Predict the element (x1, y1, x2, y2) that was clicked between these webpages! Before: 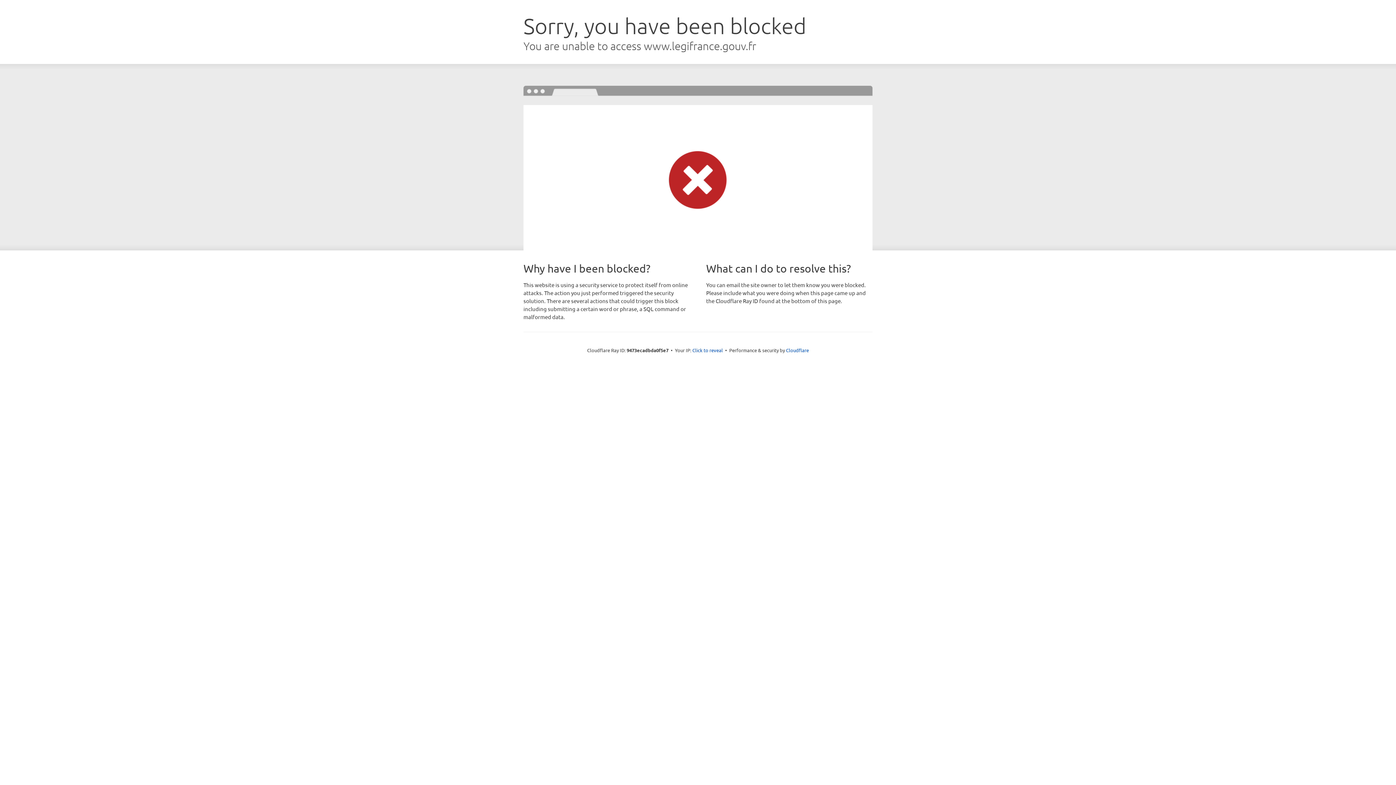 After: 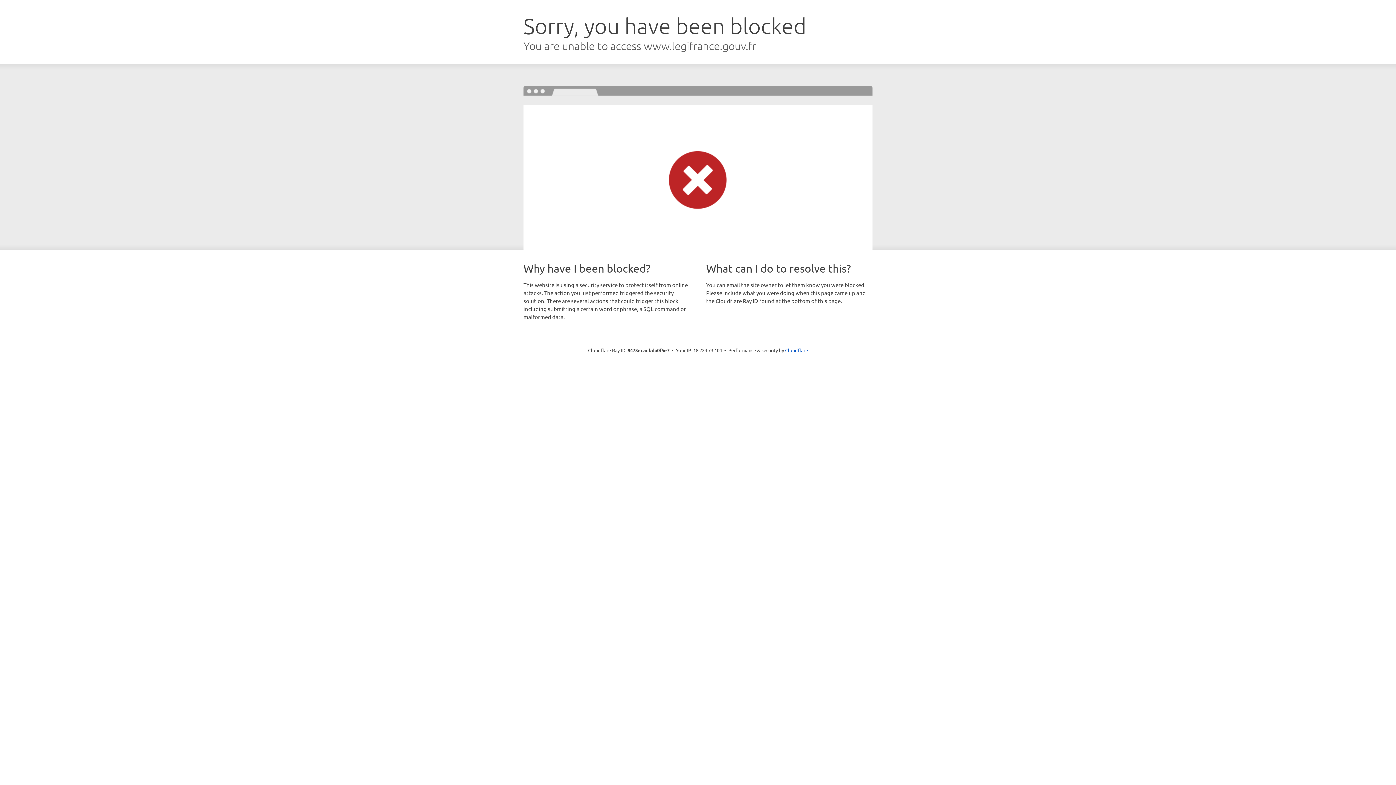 Action: bbox: (692, 346, 723, 353) label: Click to reveal